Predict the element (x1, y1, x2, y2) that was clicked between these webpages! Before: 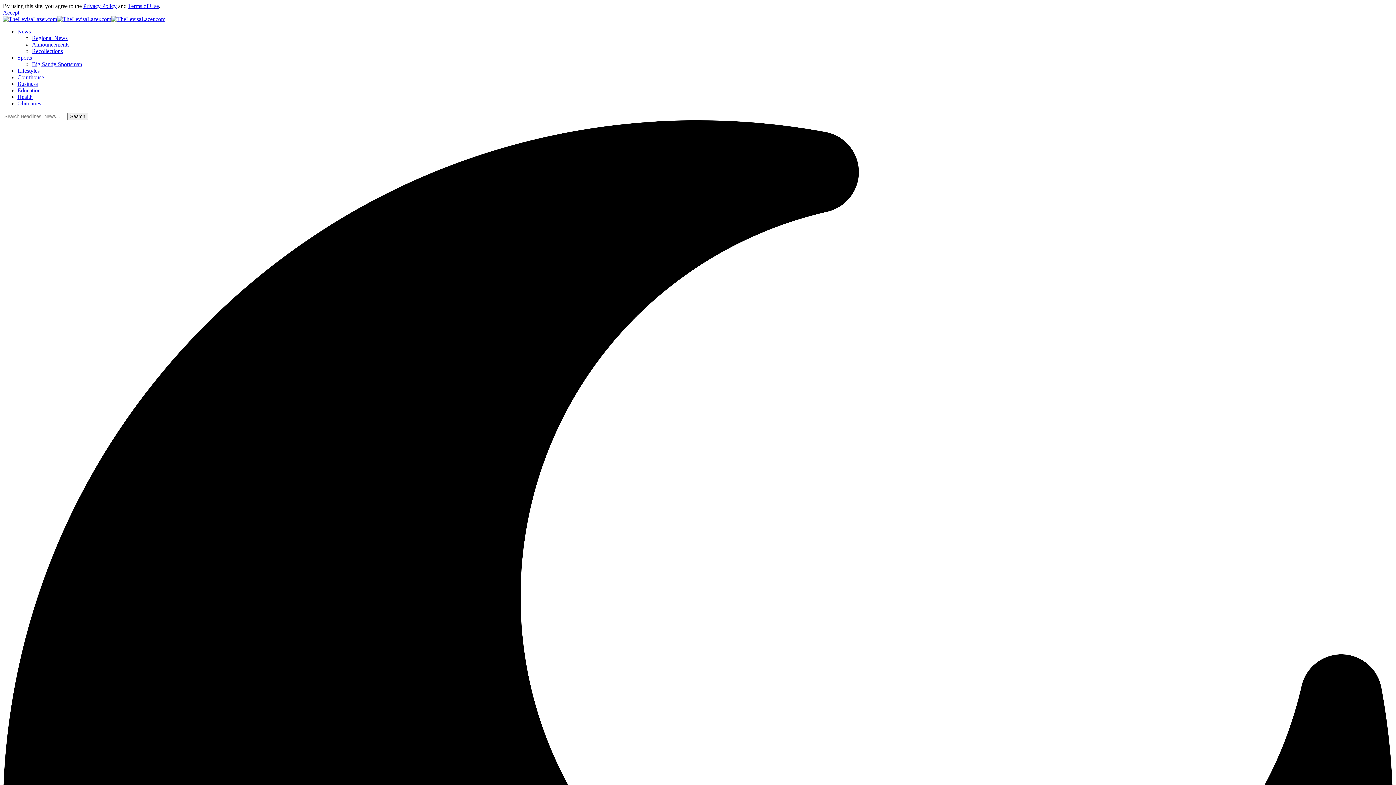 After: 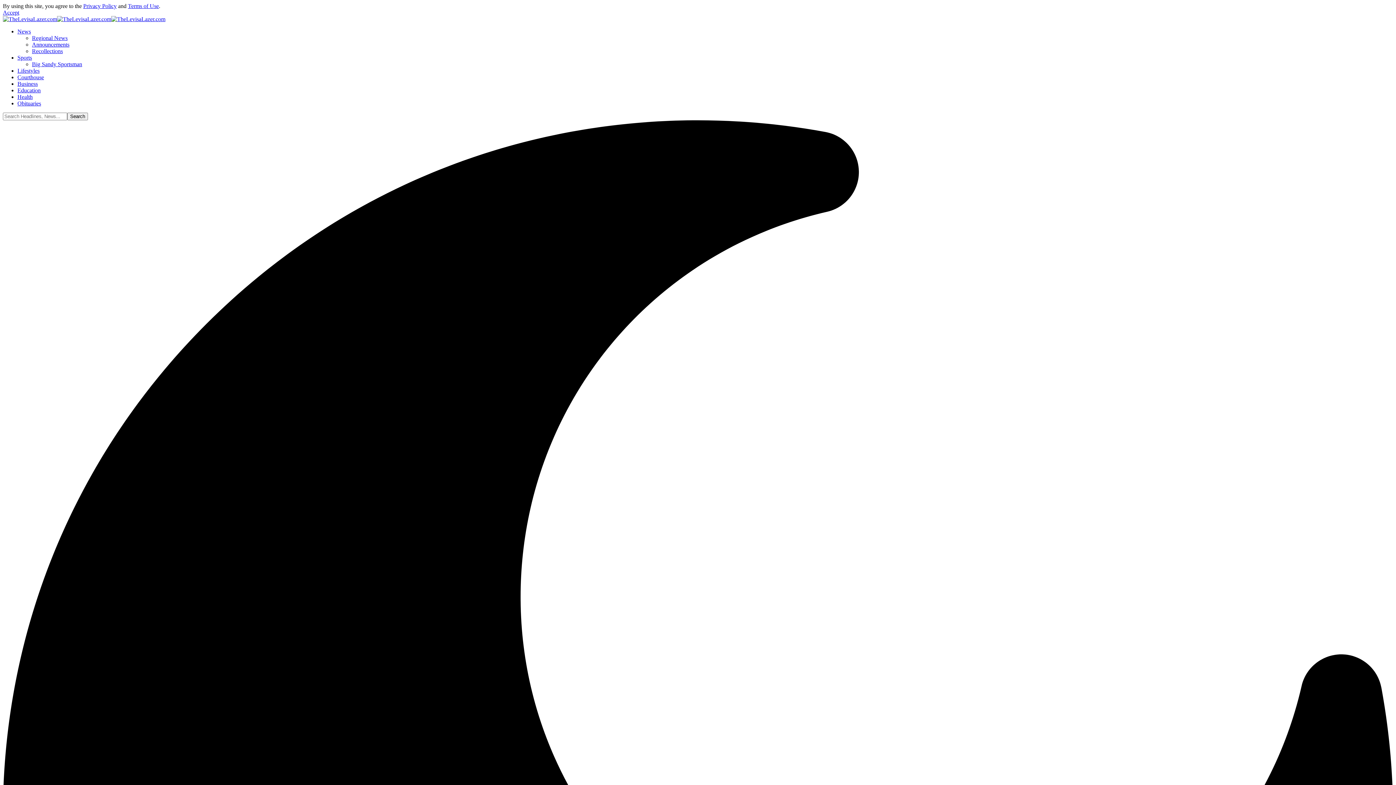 Action: bbox: (17, 74, 44, 80) label: Courthouse